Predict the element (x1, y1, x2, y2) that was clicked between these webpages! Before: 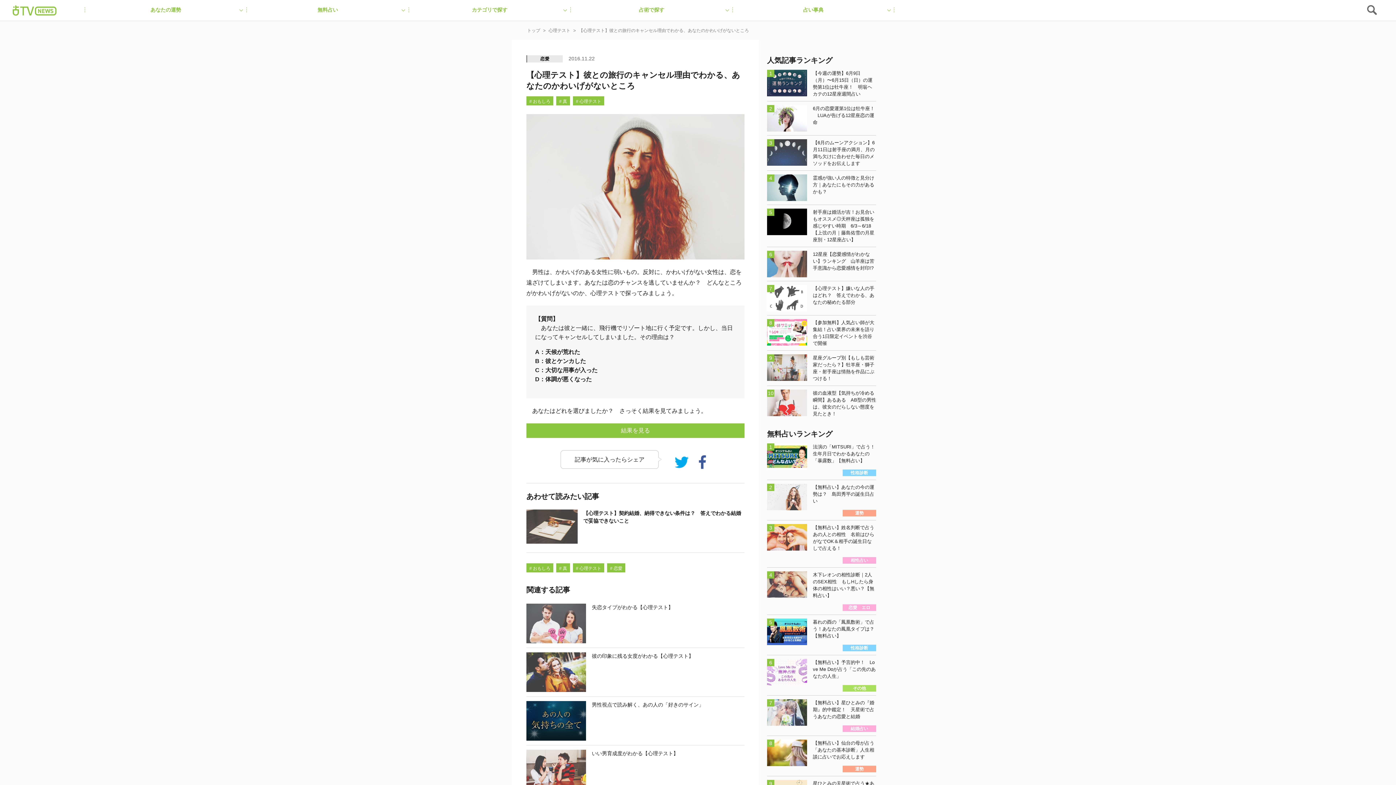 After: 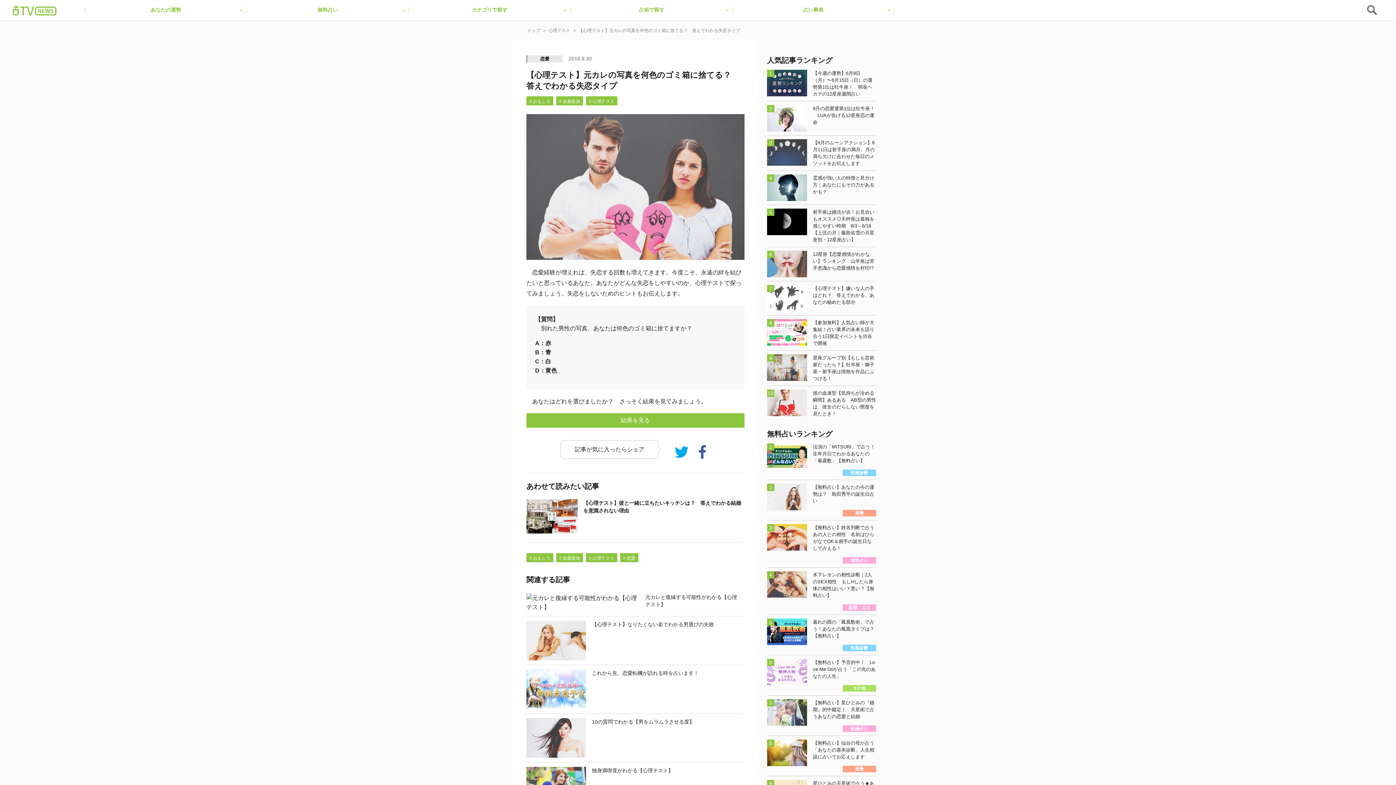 Action: label: 失恋タイプがわかる【心理テスト】 bbox: (526, 603, 740, 643)